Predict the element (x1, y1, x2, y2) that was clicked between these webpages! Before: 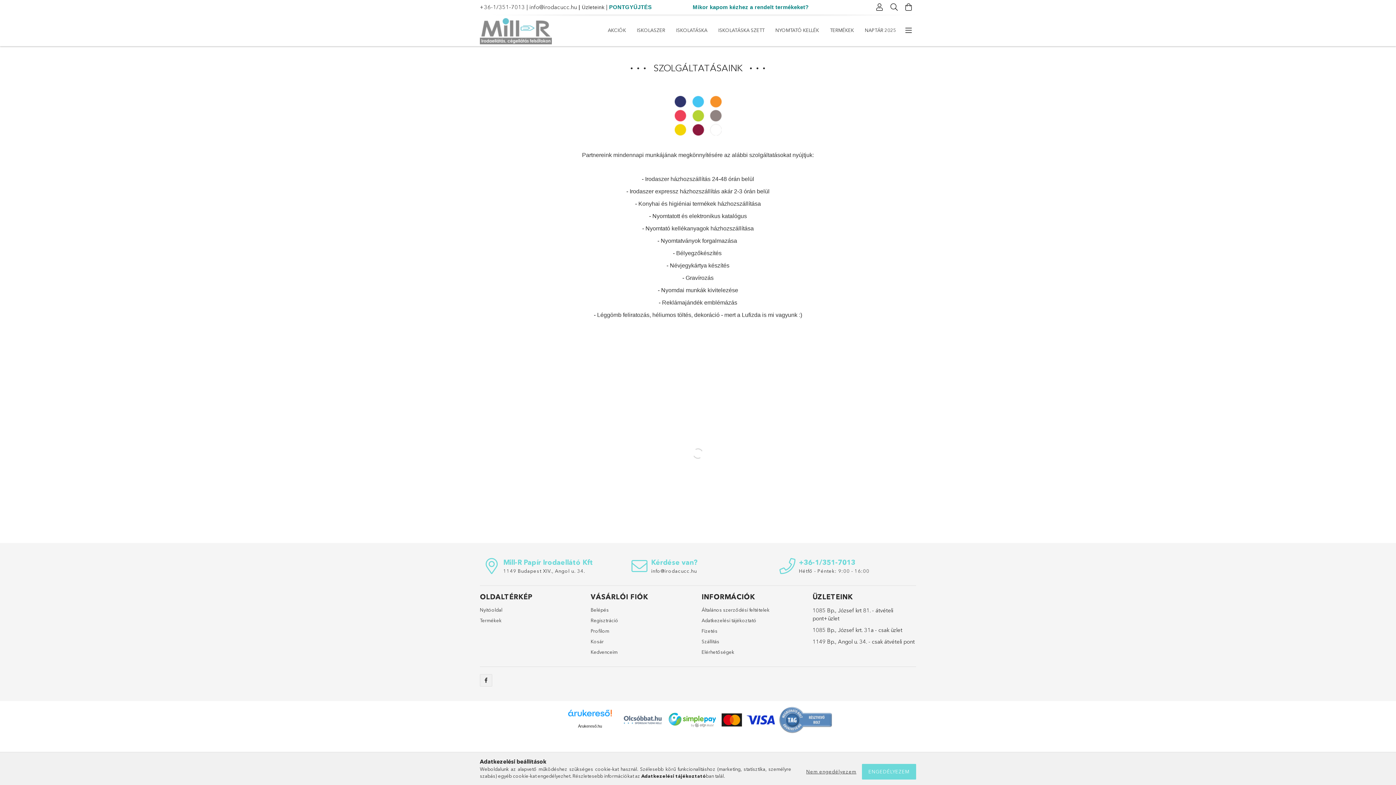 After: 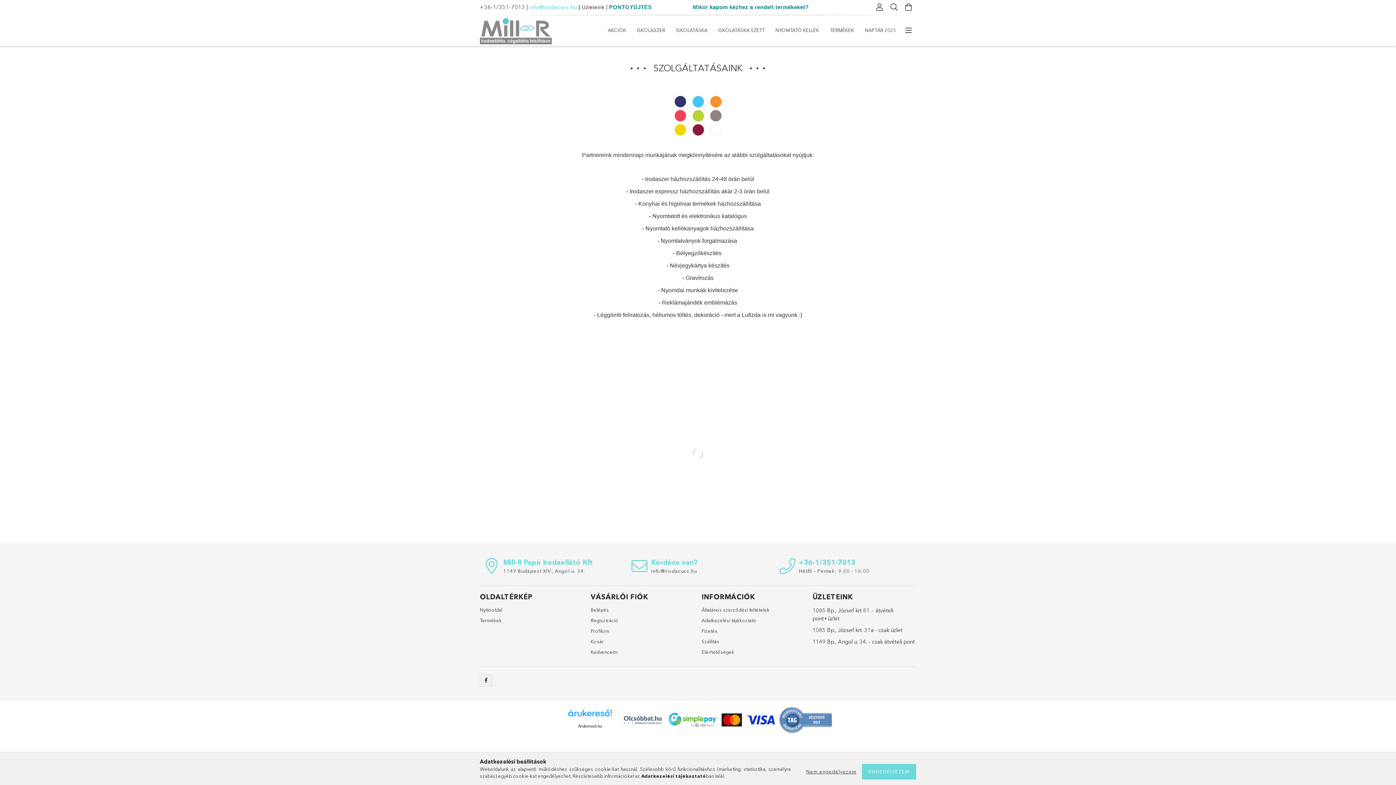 Action: bbox: (529, 3, 577, 10) label: info@irodacucc.hu